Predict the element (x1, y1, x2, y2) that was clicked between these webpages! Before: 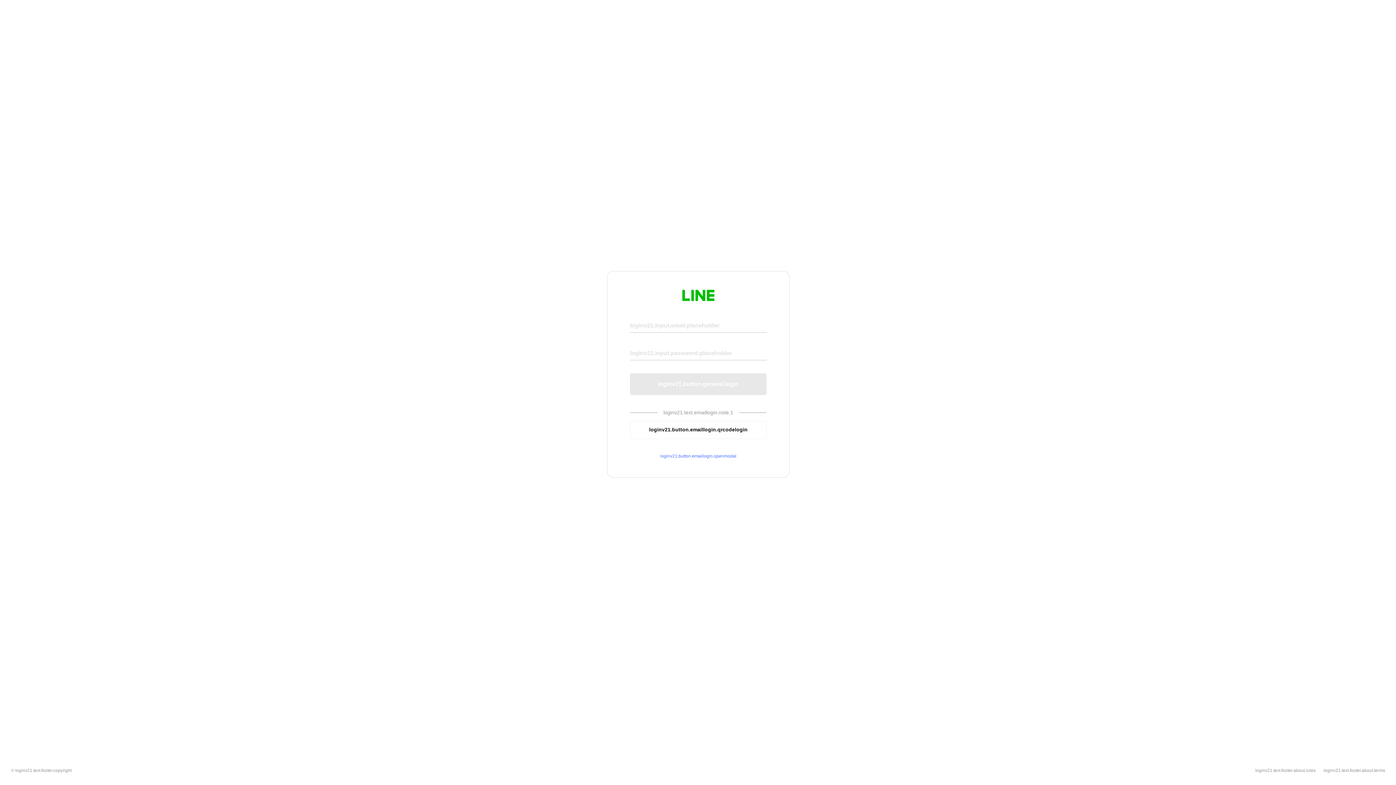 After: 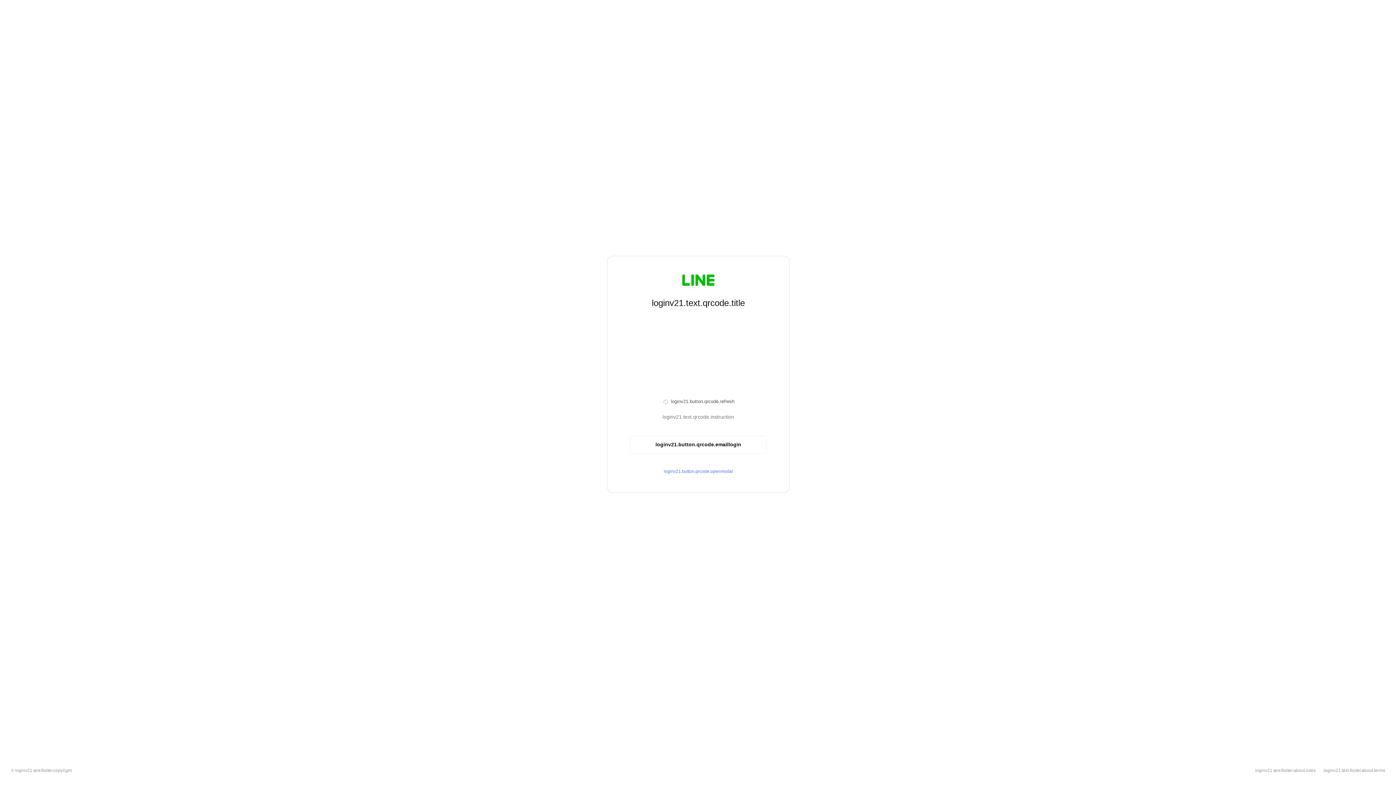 Action: bbox: (630, 420, 766, 439) label: loginv21.button.emaillogin.qrcodelogin